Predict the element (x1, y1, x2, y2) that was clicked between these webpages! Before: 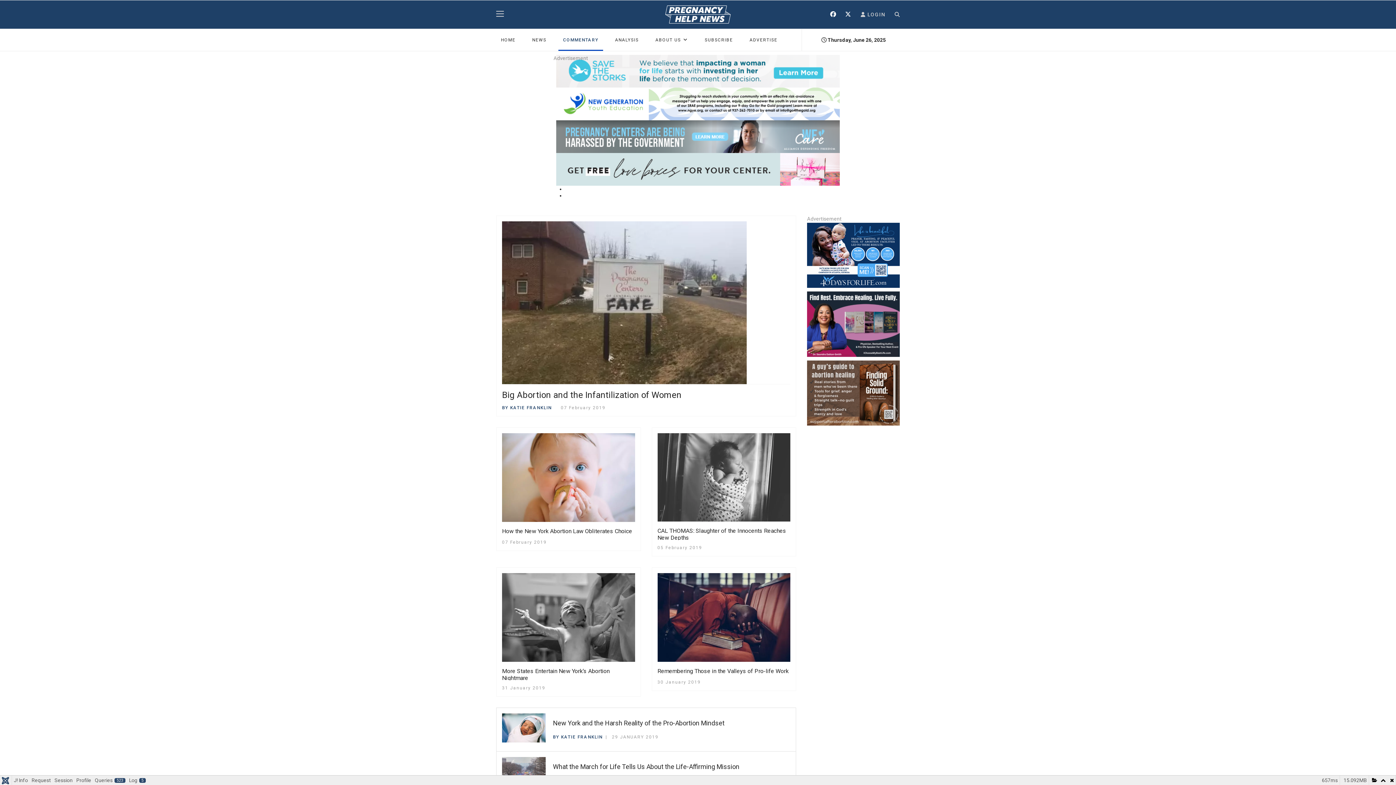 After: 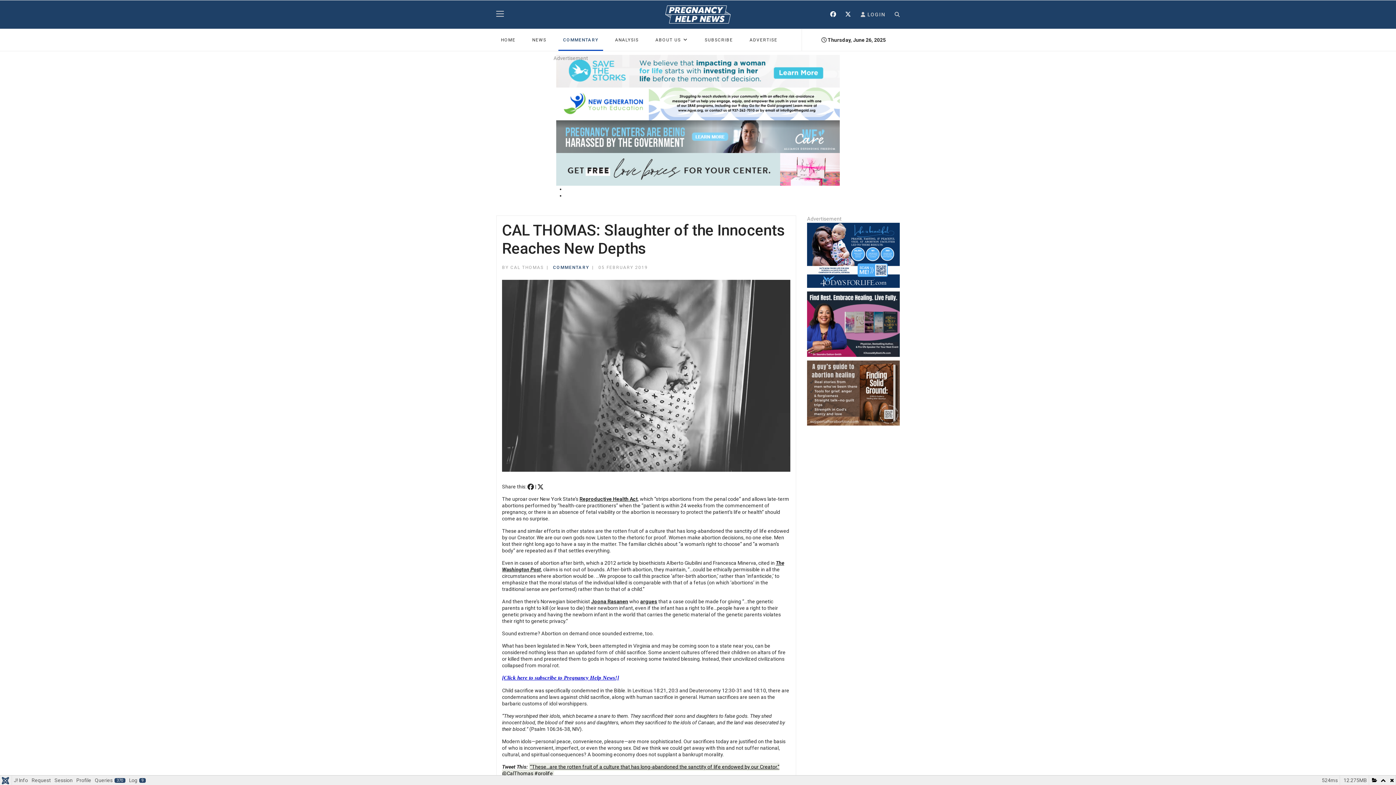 Action: bbox: (657, 433, 790, 521)